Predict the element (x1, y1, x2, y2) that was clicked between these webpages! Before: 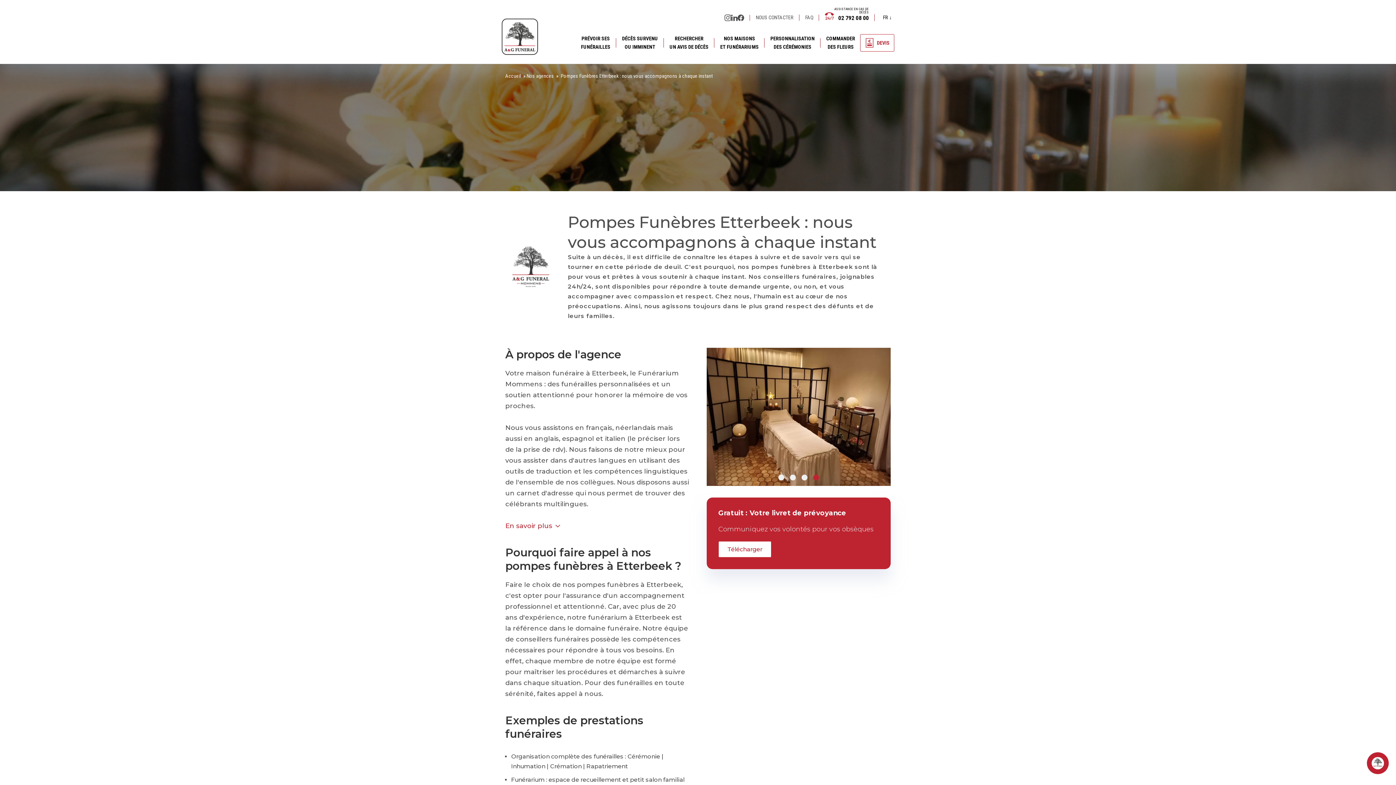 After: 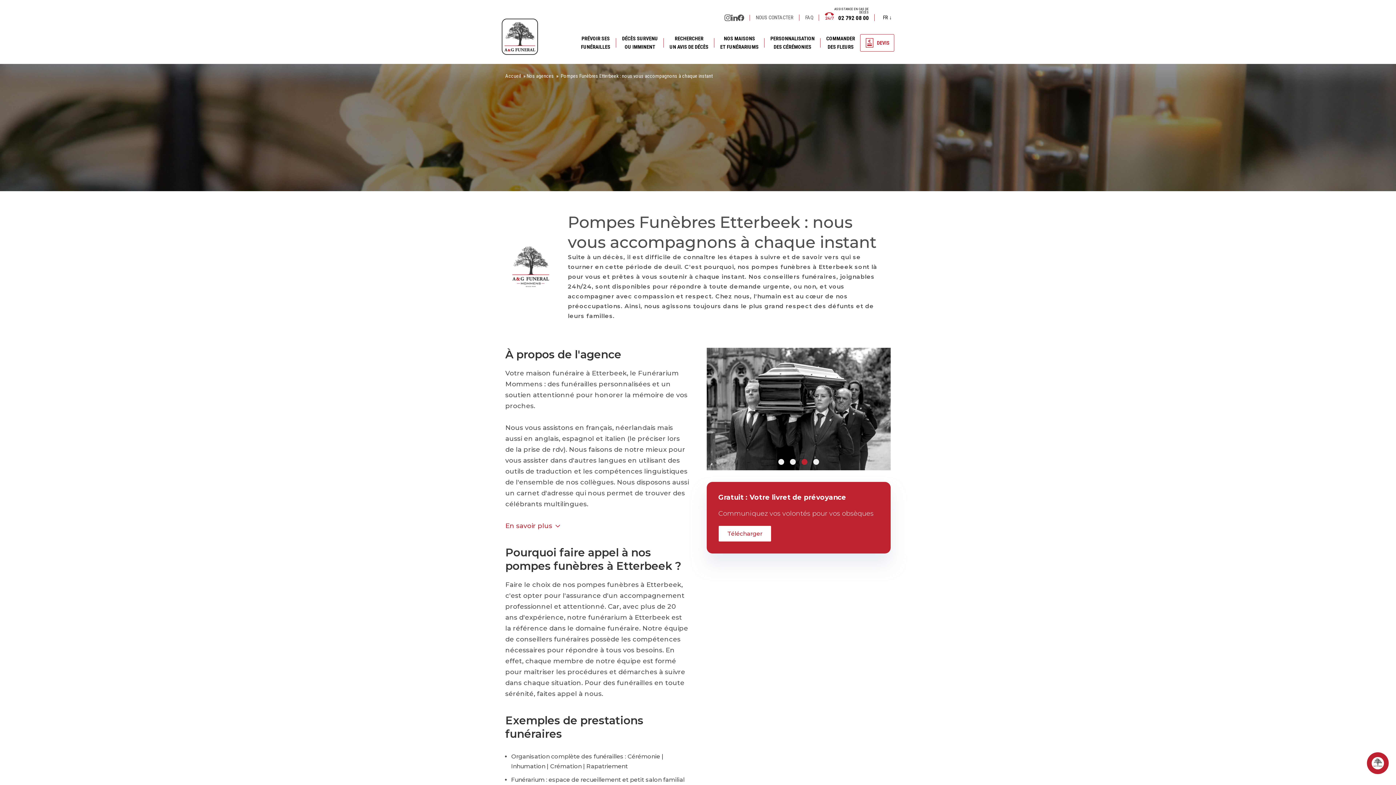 Action: label: Carousel Page 3 bbox: (801, 459, 807, 465)